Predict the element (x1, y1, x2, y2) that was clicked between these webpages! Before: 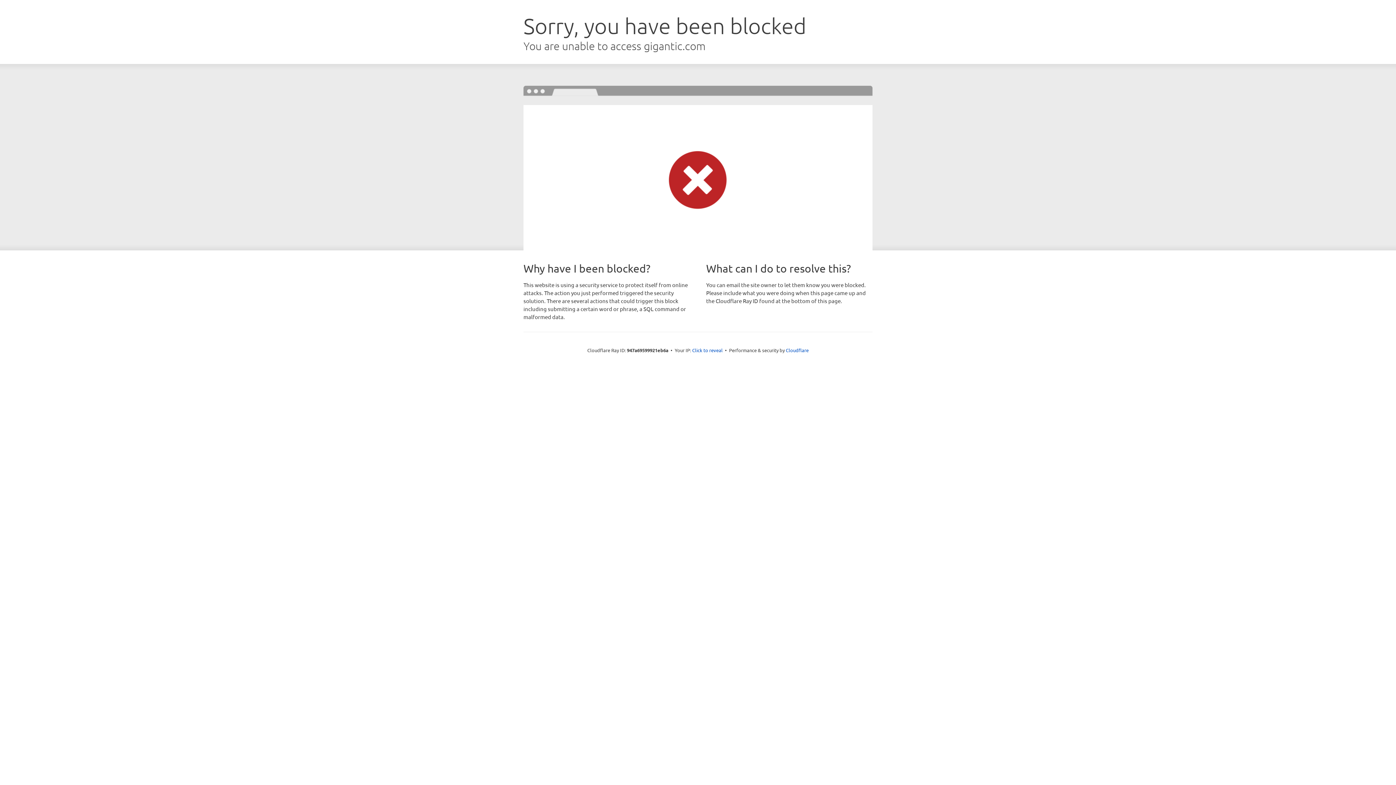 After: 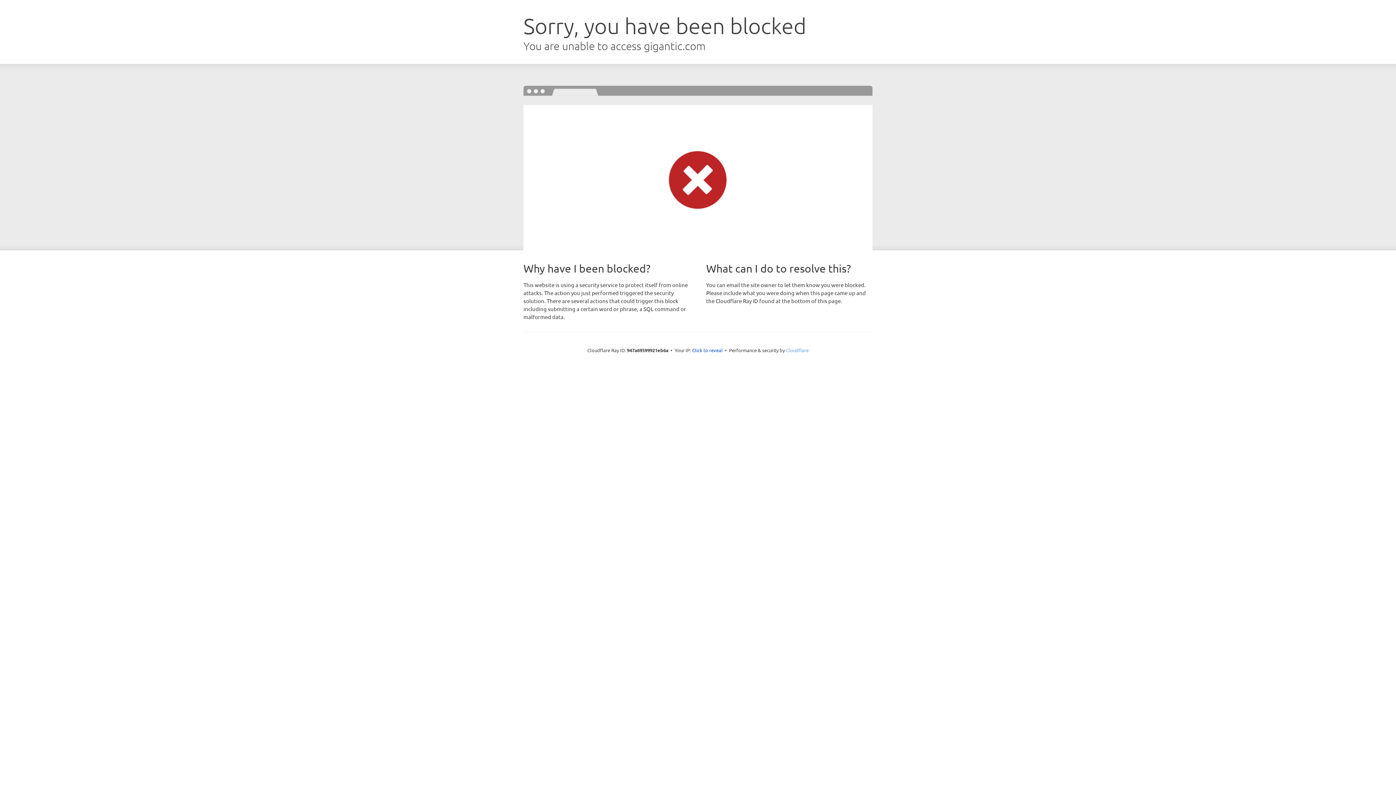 Action: label: Cloudflare bbox: (786, 347, 808, 353)